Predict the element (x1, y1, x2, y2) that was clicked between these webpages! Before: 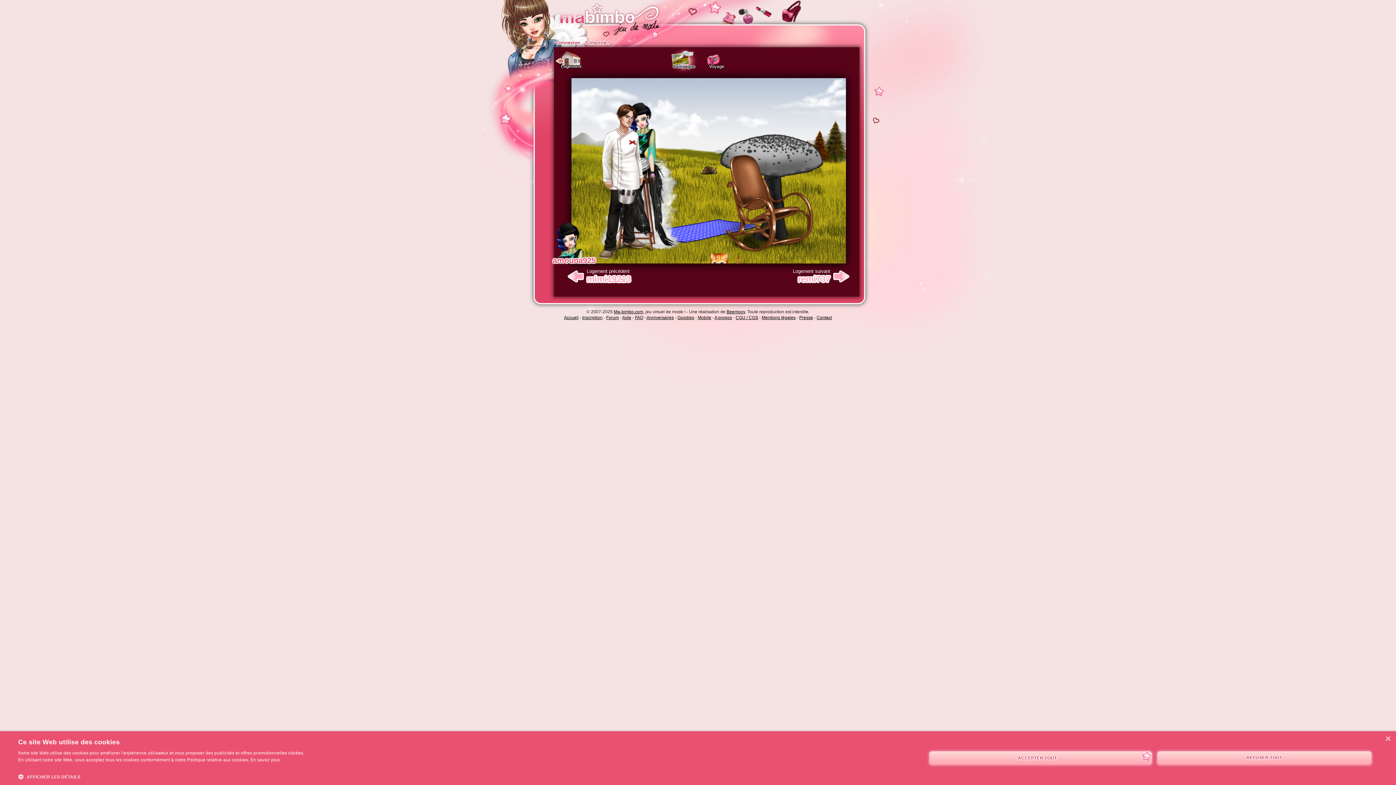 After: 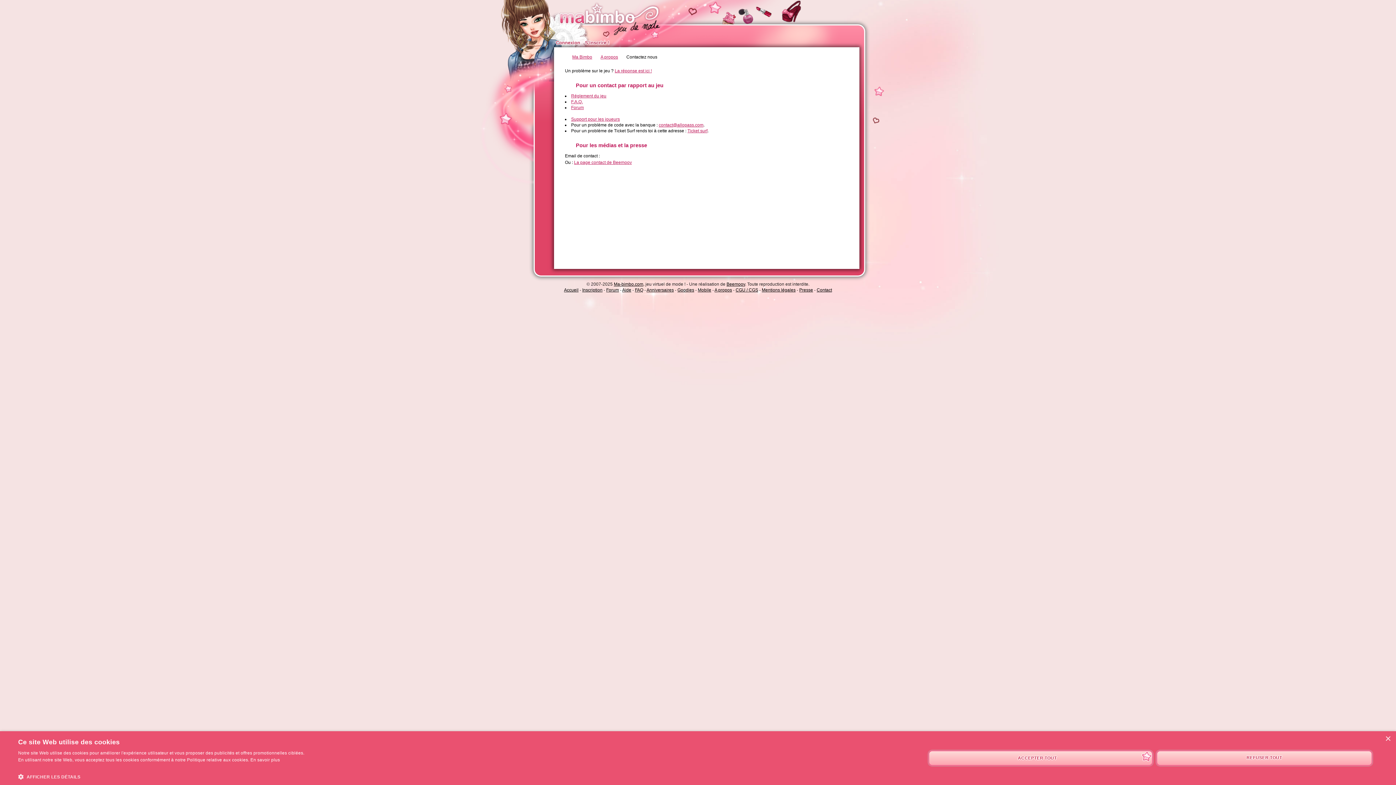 Action: label: Contact bbox: (816, 315, 832, 320)